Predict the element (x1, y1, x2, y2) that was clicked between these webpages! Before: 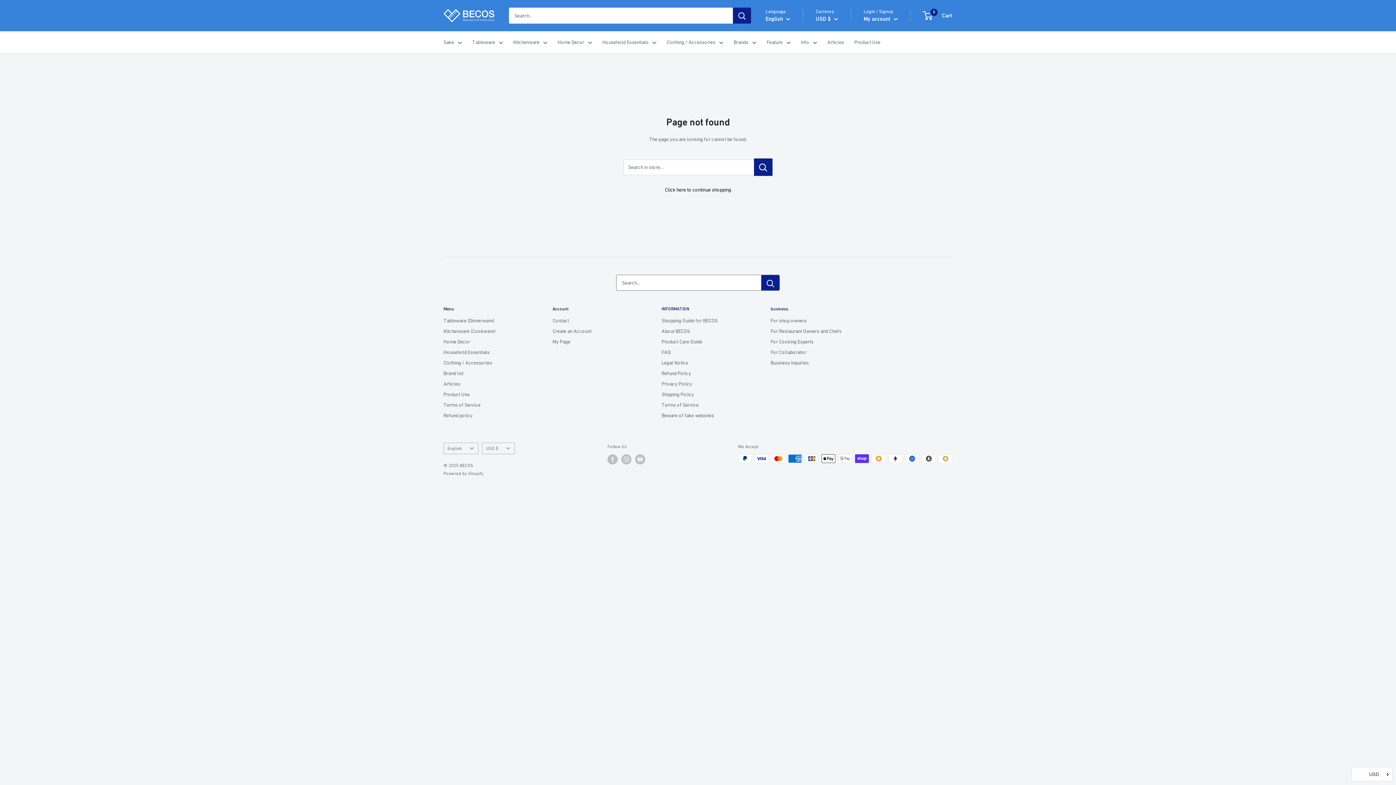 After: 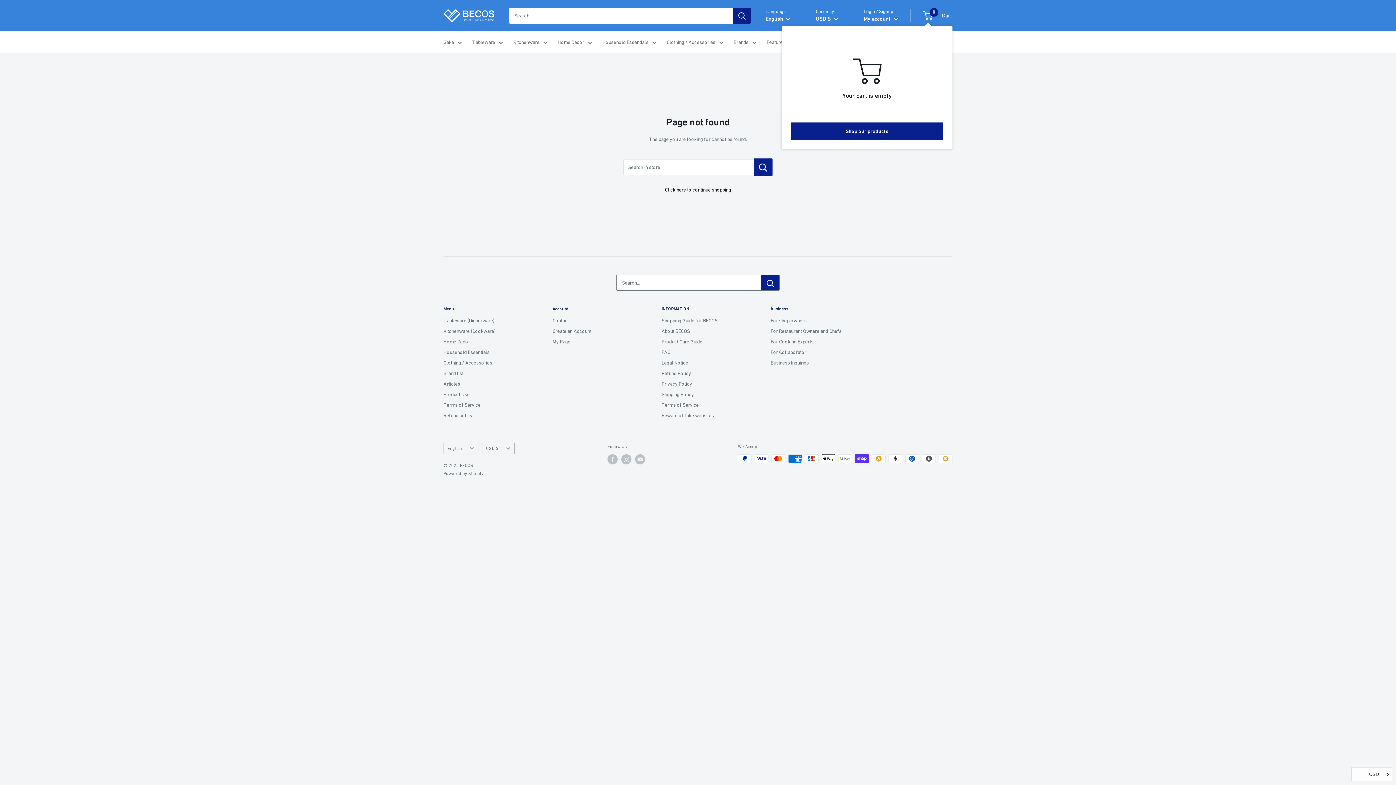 Action: label: 0
 Cart bbox: (923, 10, 952, 20)